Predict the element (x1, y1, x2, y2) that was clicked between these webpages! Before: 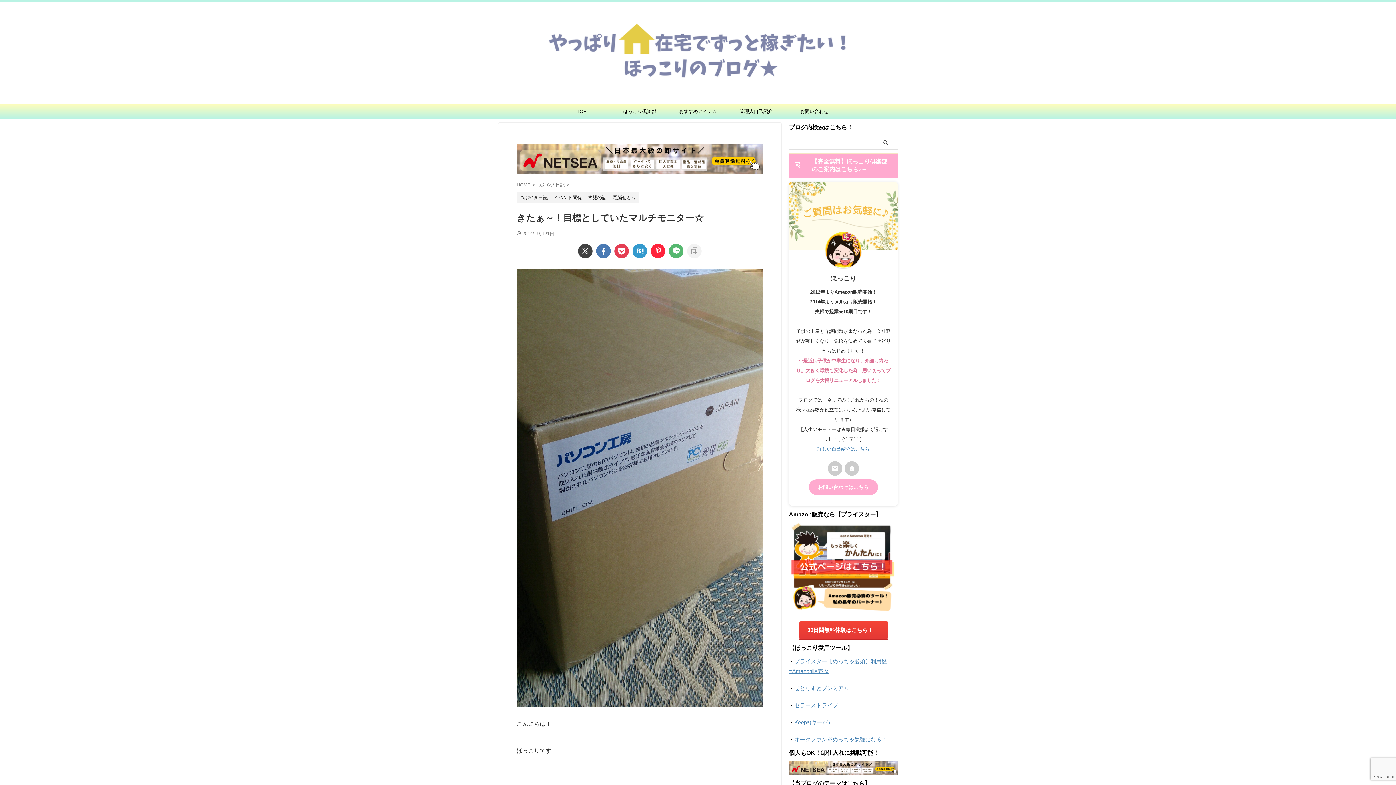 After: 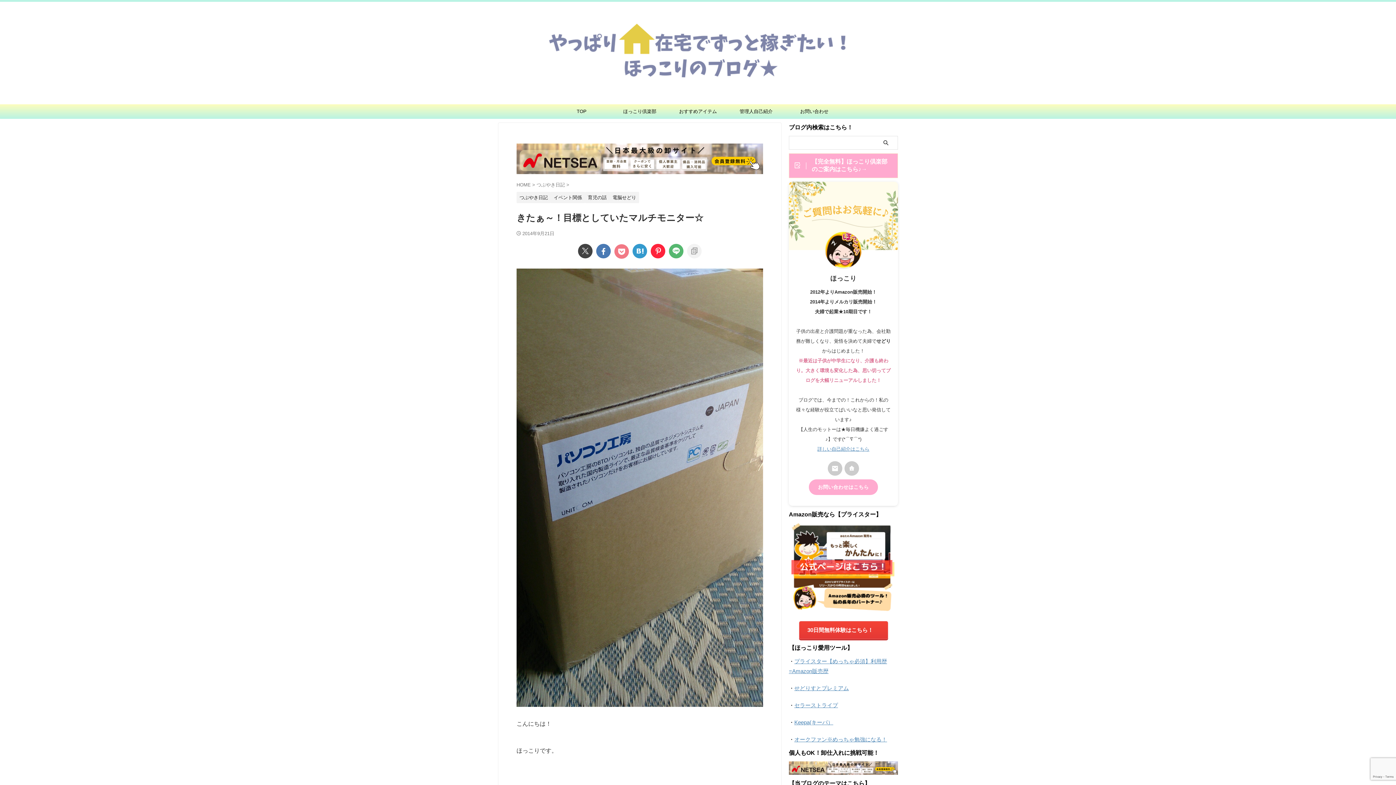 Action: bbox: (614, 243, 629, 258)